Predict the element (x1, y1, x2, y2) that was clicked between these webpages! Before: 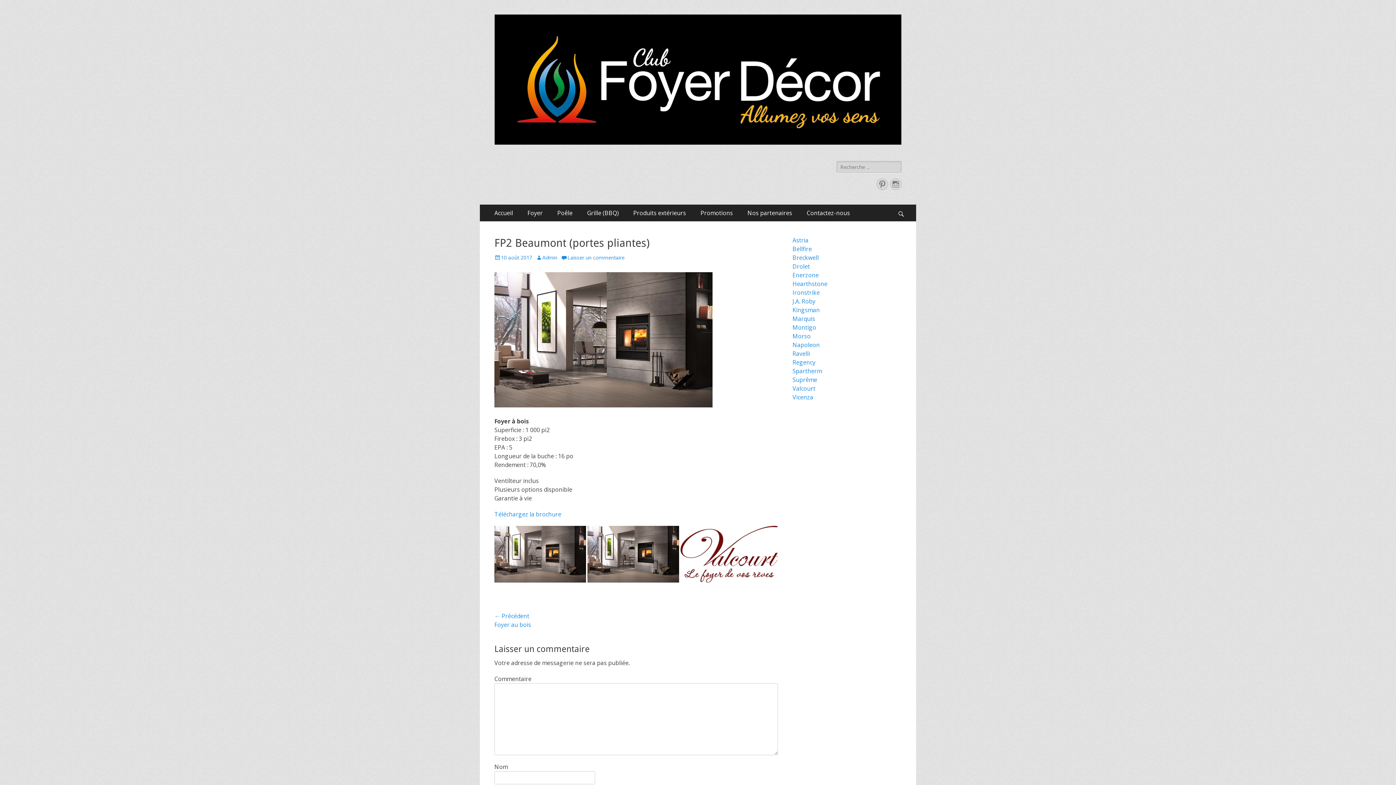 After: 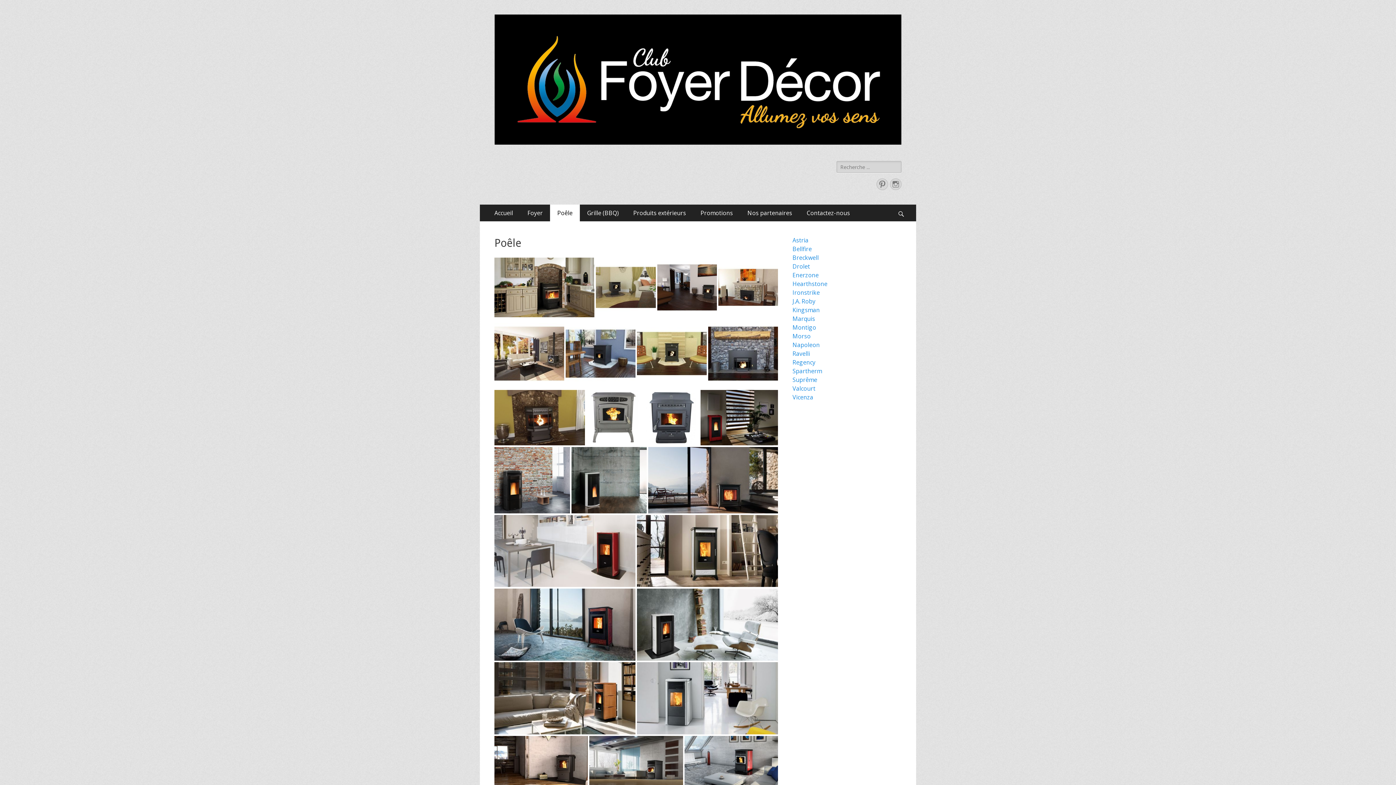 Action: bbox: (550, 204, 580, 221) label: Poêle